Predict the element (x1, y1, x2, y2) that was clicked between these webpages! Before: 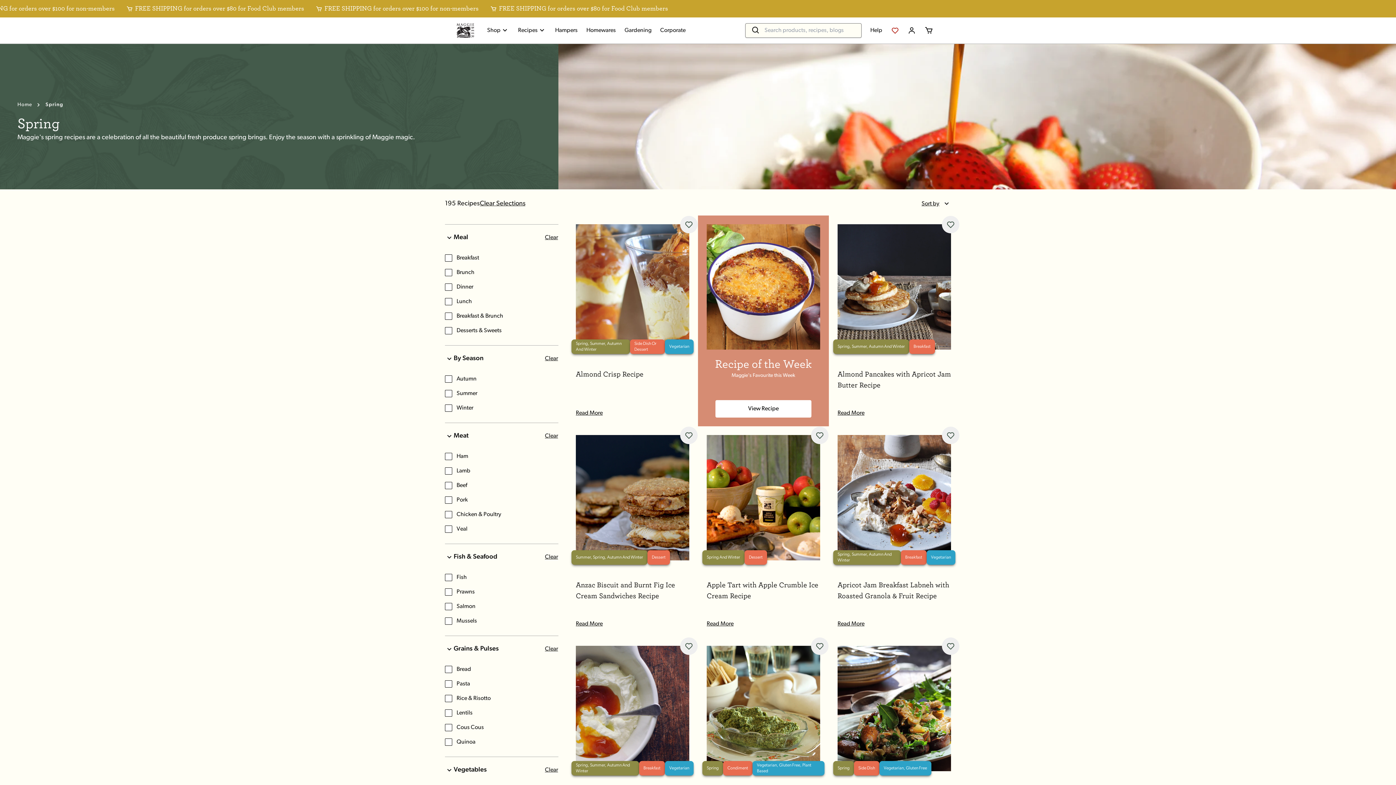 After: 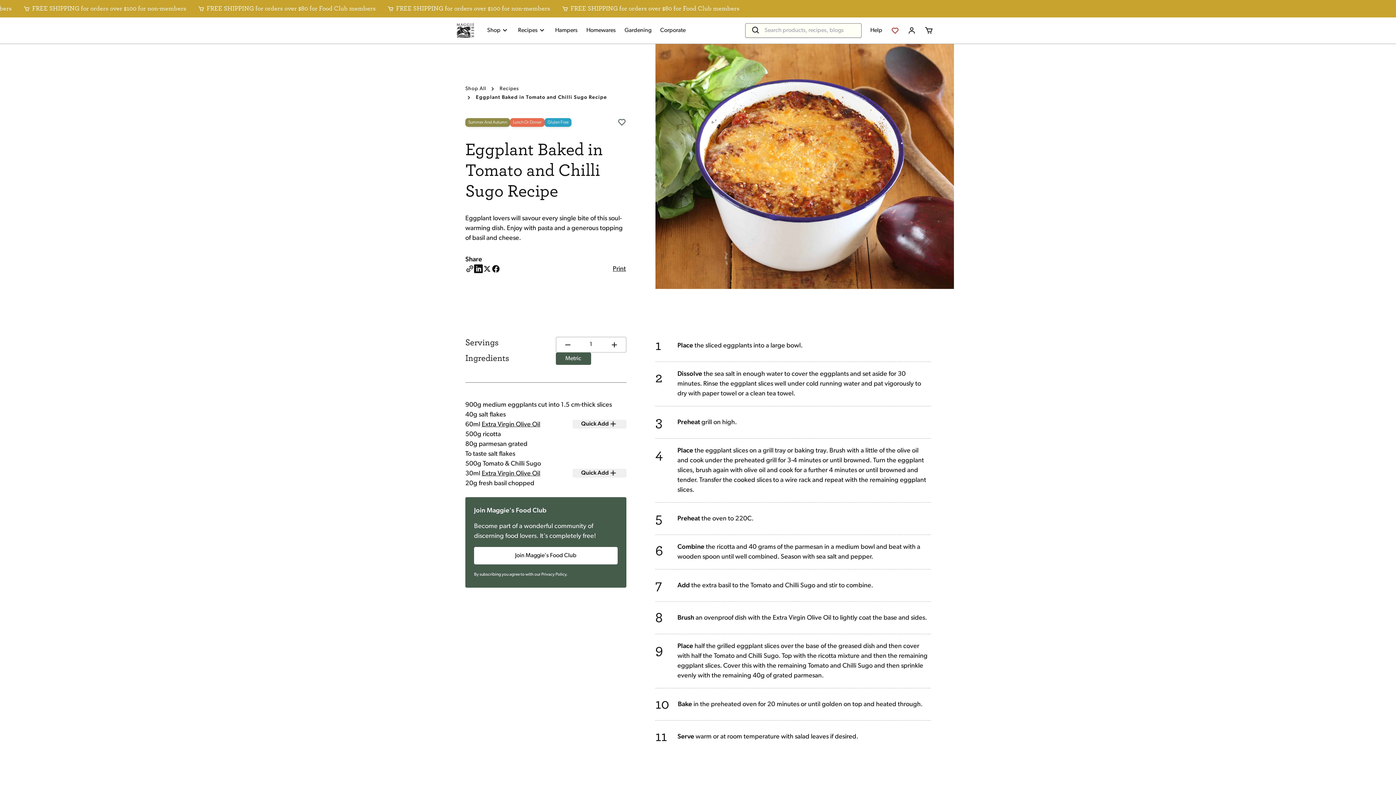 Action: bbox: (706, 400, 820, 417) label: View Recipe